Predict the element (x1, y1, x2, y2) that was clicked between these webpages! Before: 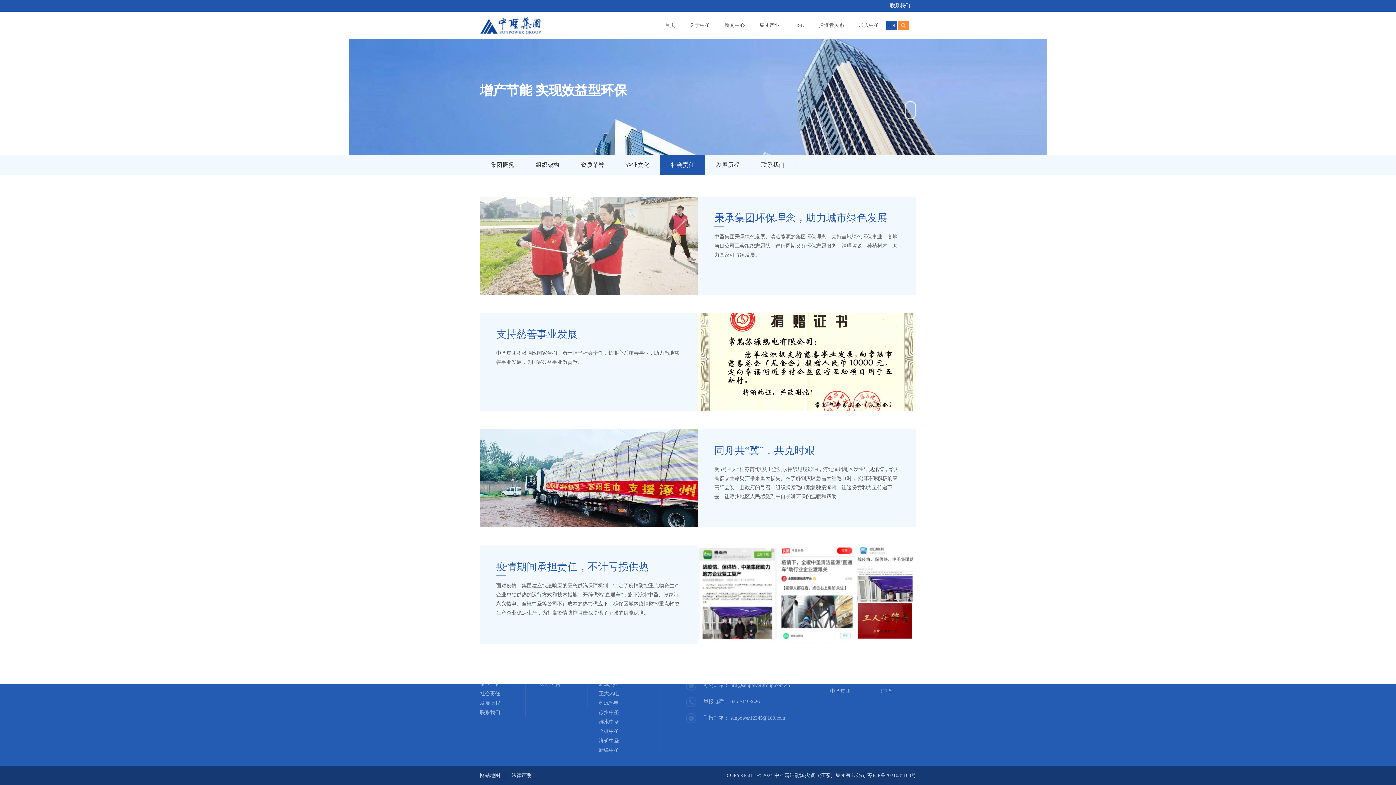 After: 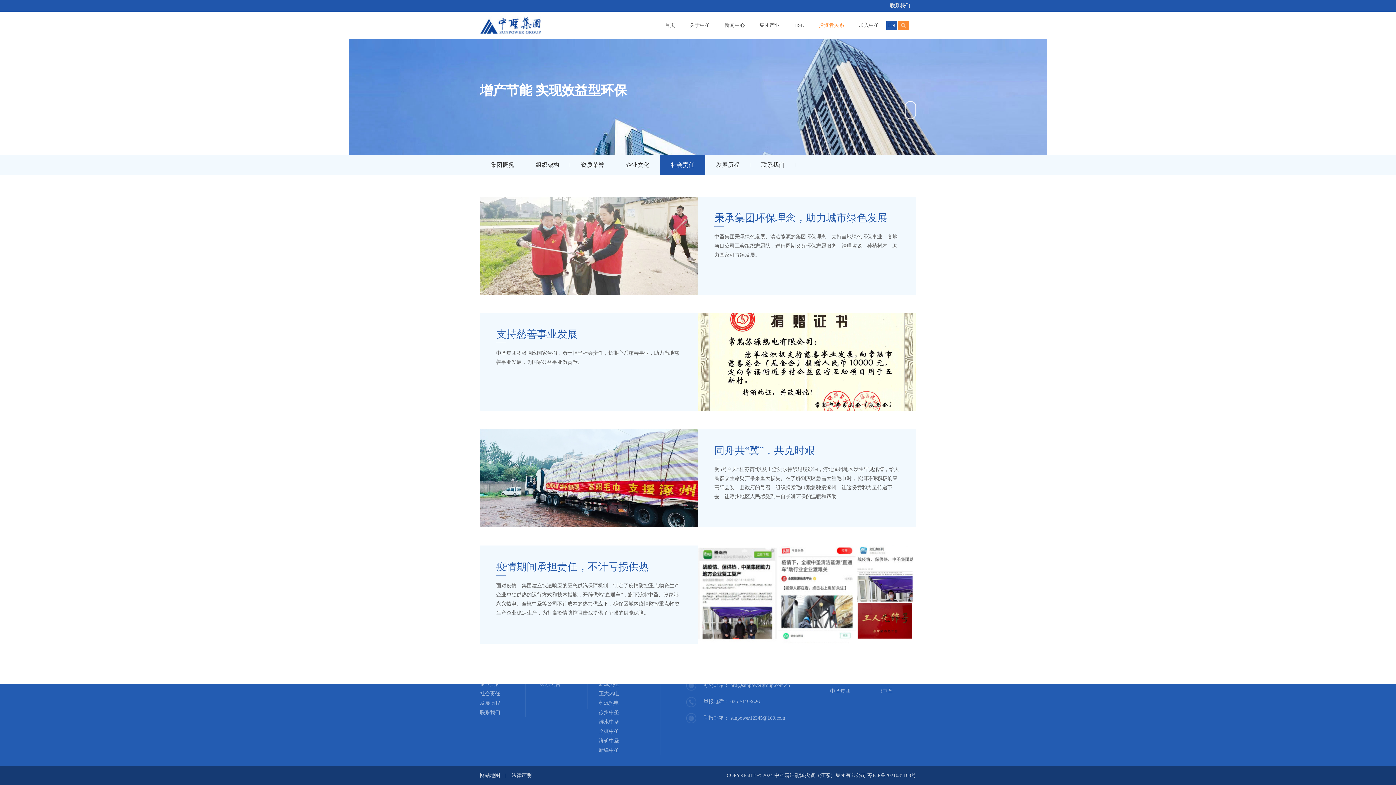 Action: bbox: (811, 11, 851, 39) label: 投资者关系